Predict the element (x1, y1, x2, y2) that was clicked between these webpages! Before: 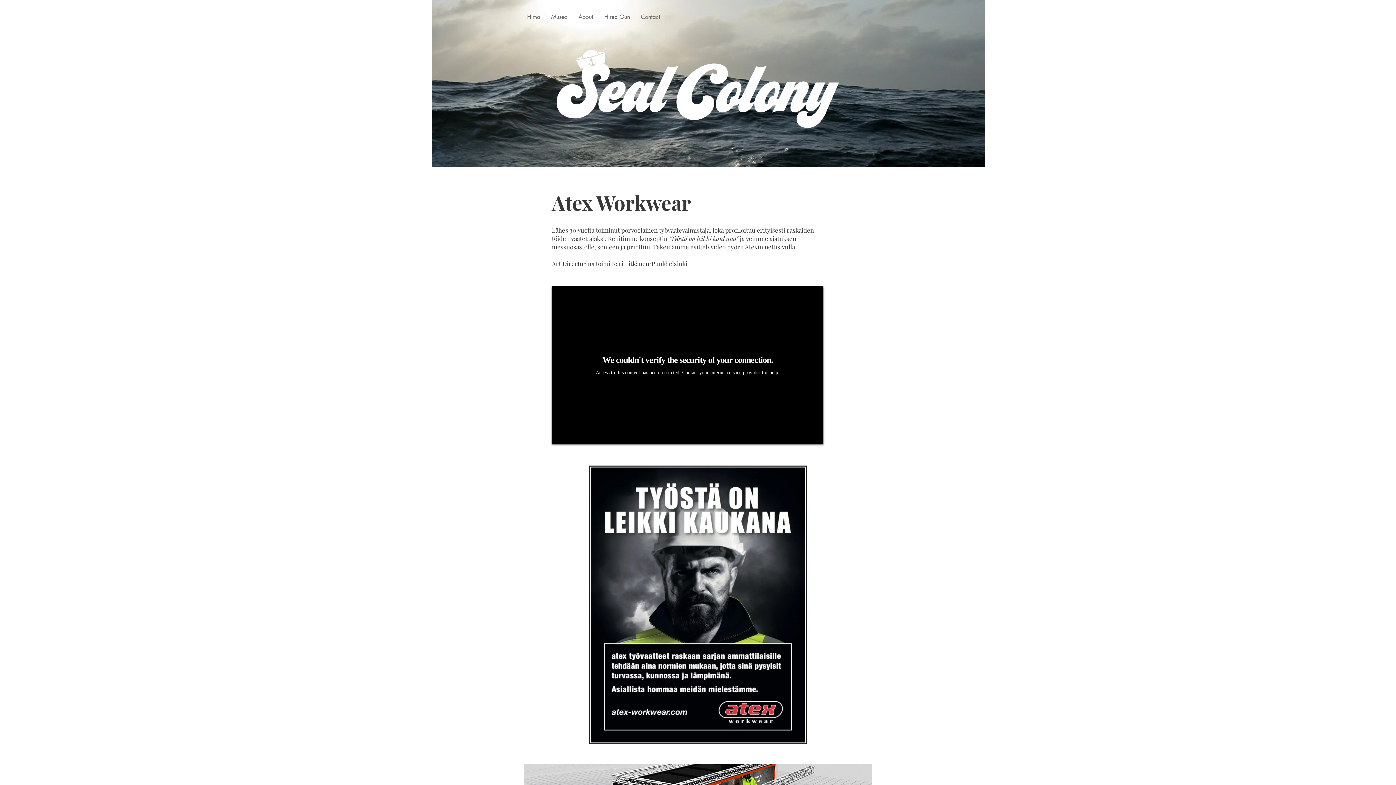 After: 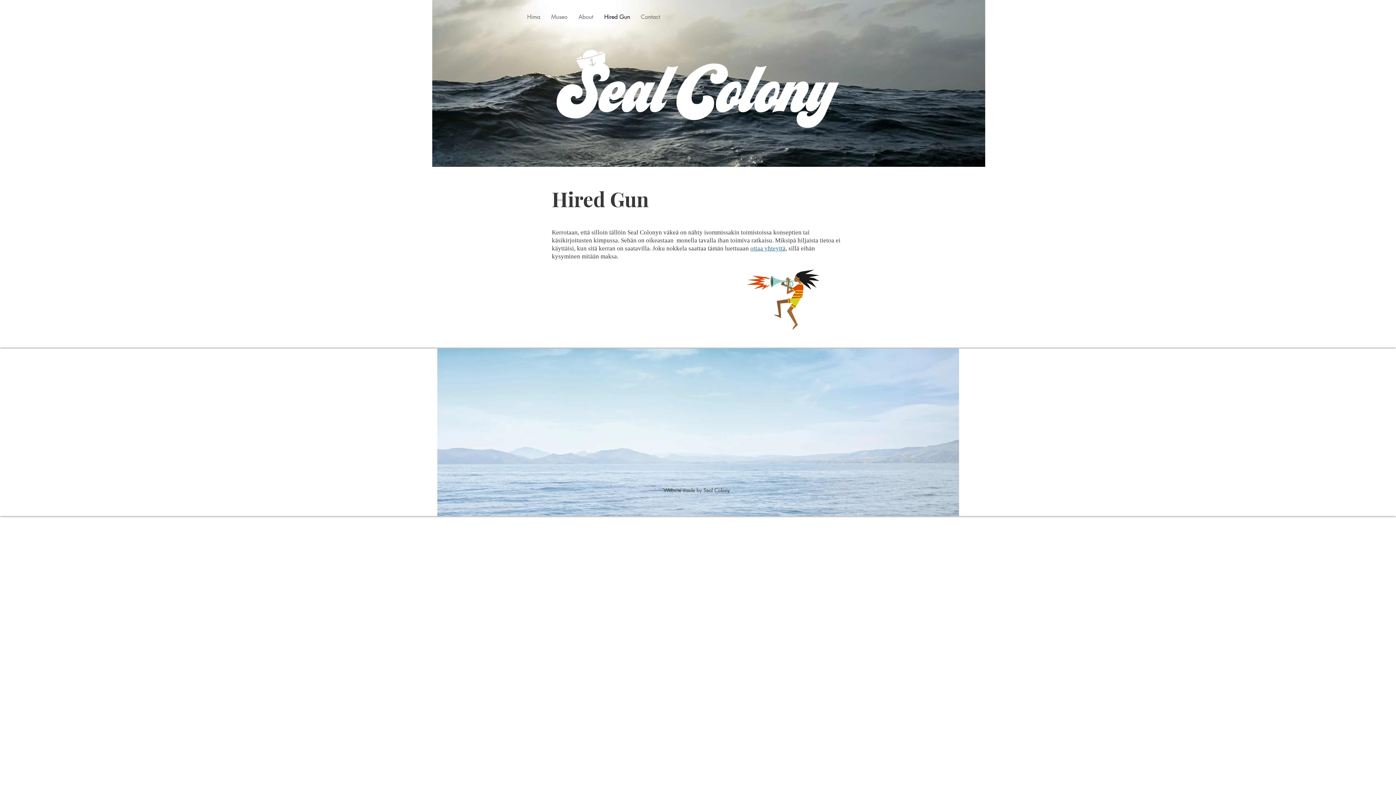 Action: bbox: (598, 8, 635, 26) label: Hired Gun